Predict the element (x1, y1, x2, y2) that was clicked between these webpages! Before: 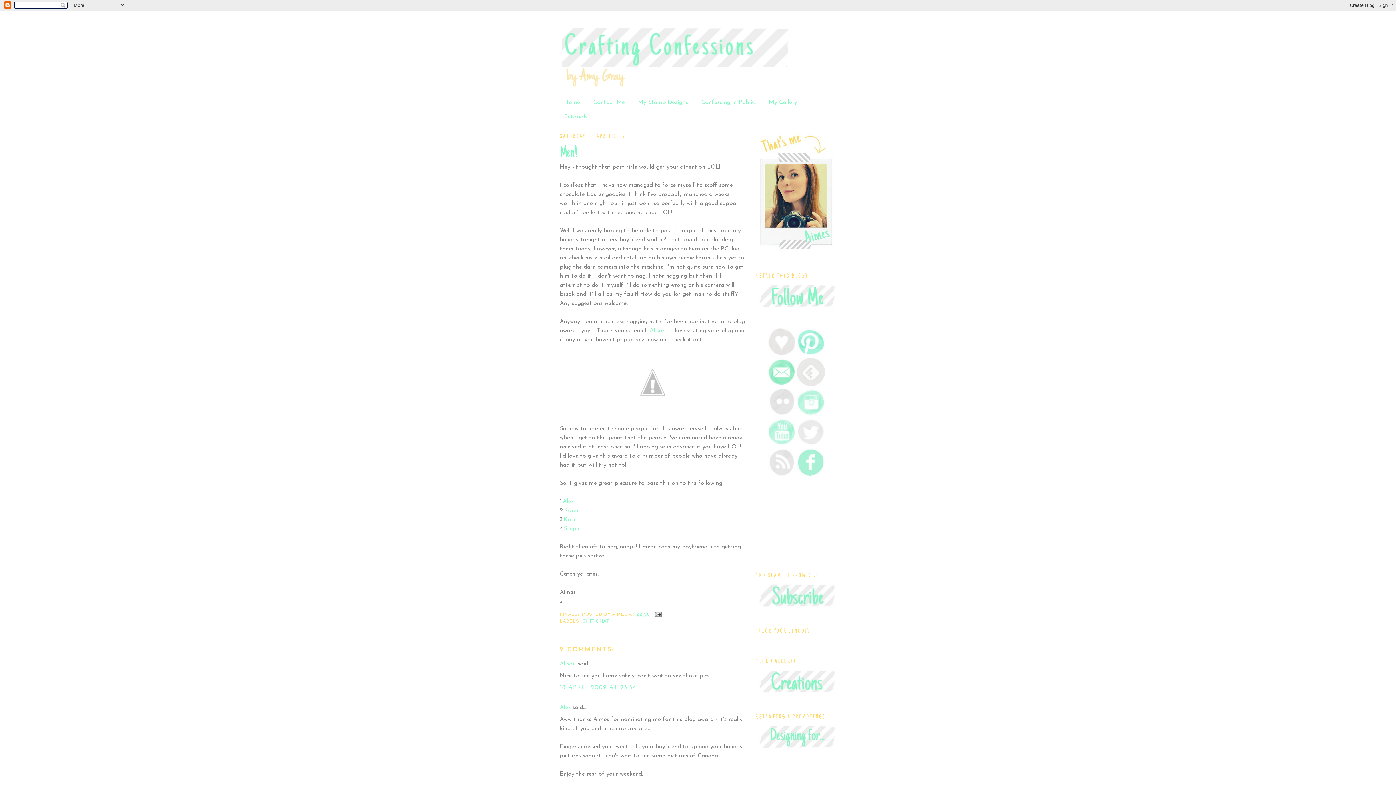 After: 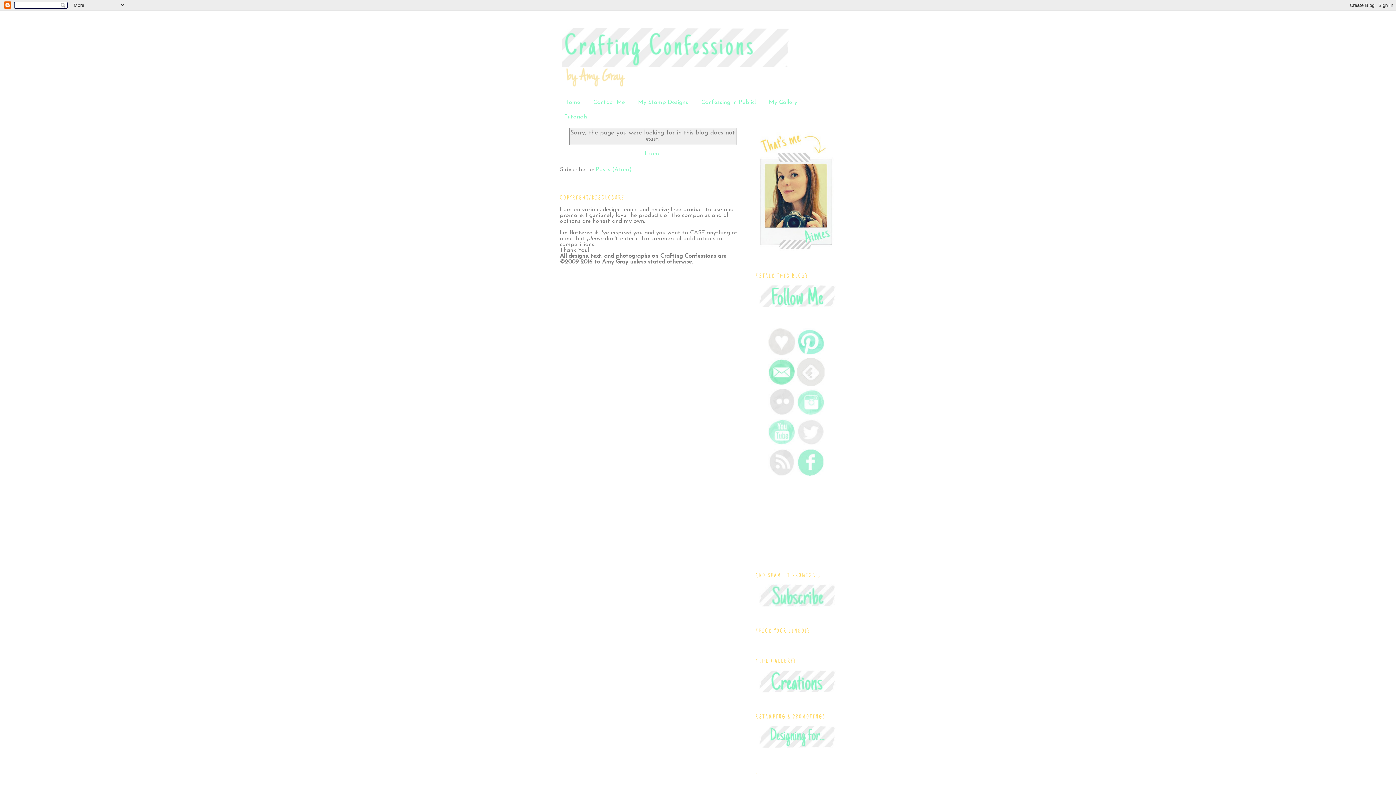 Action: label: Confessing in Public! bbox: (701, 99, 756, 105)